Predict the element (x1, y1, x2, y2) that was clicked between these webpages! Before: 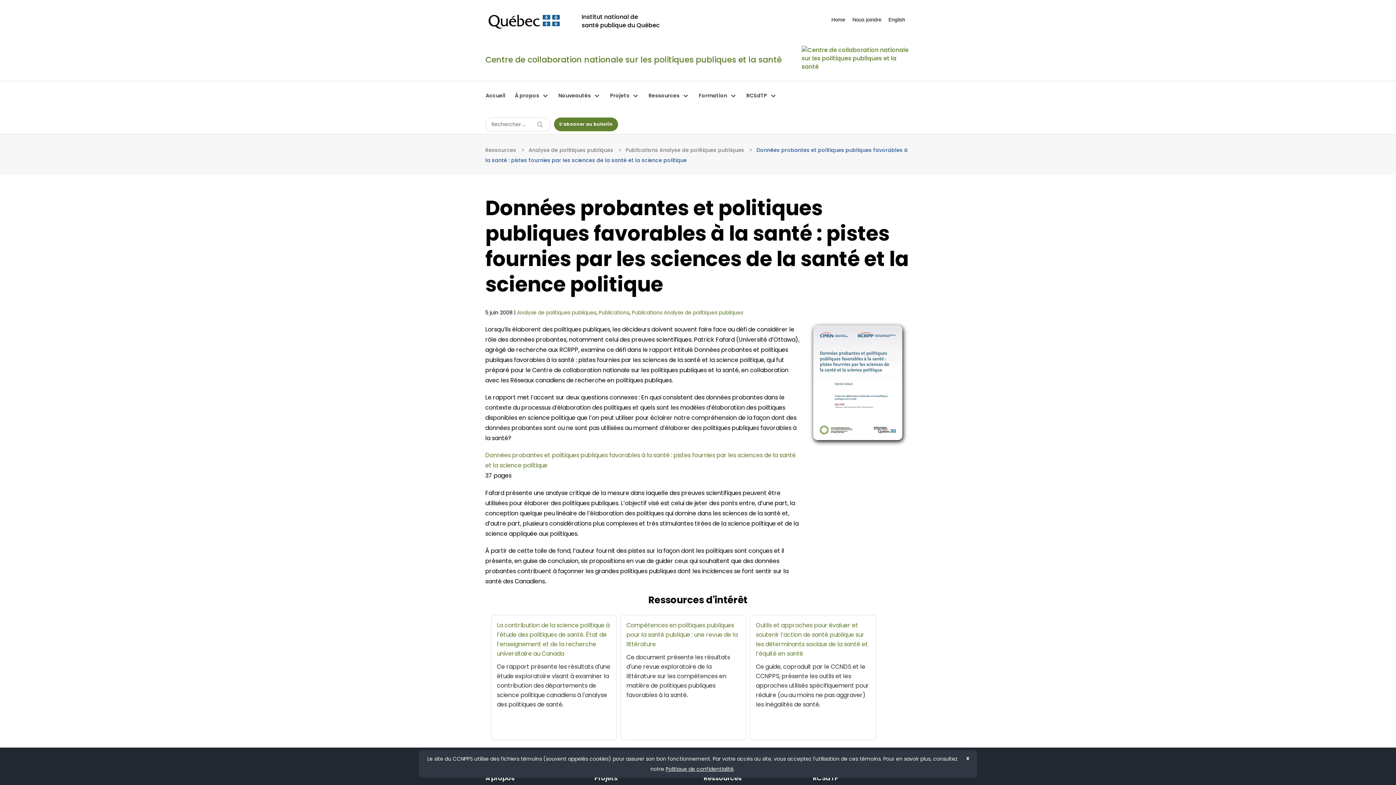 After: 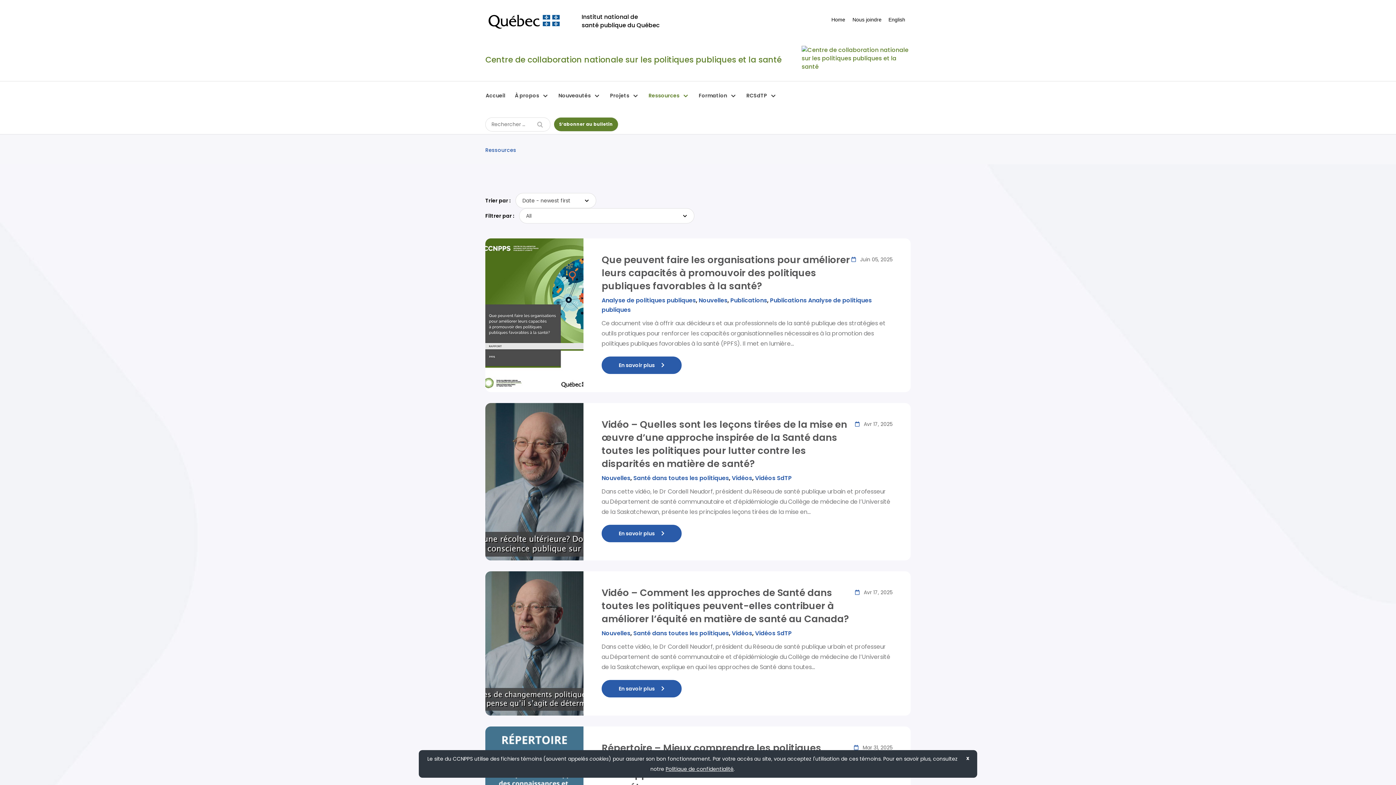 Action: bbox: (644, 81, 693, 110) label: Ressources